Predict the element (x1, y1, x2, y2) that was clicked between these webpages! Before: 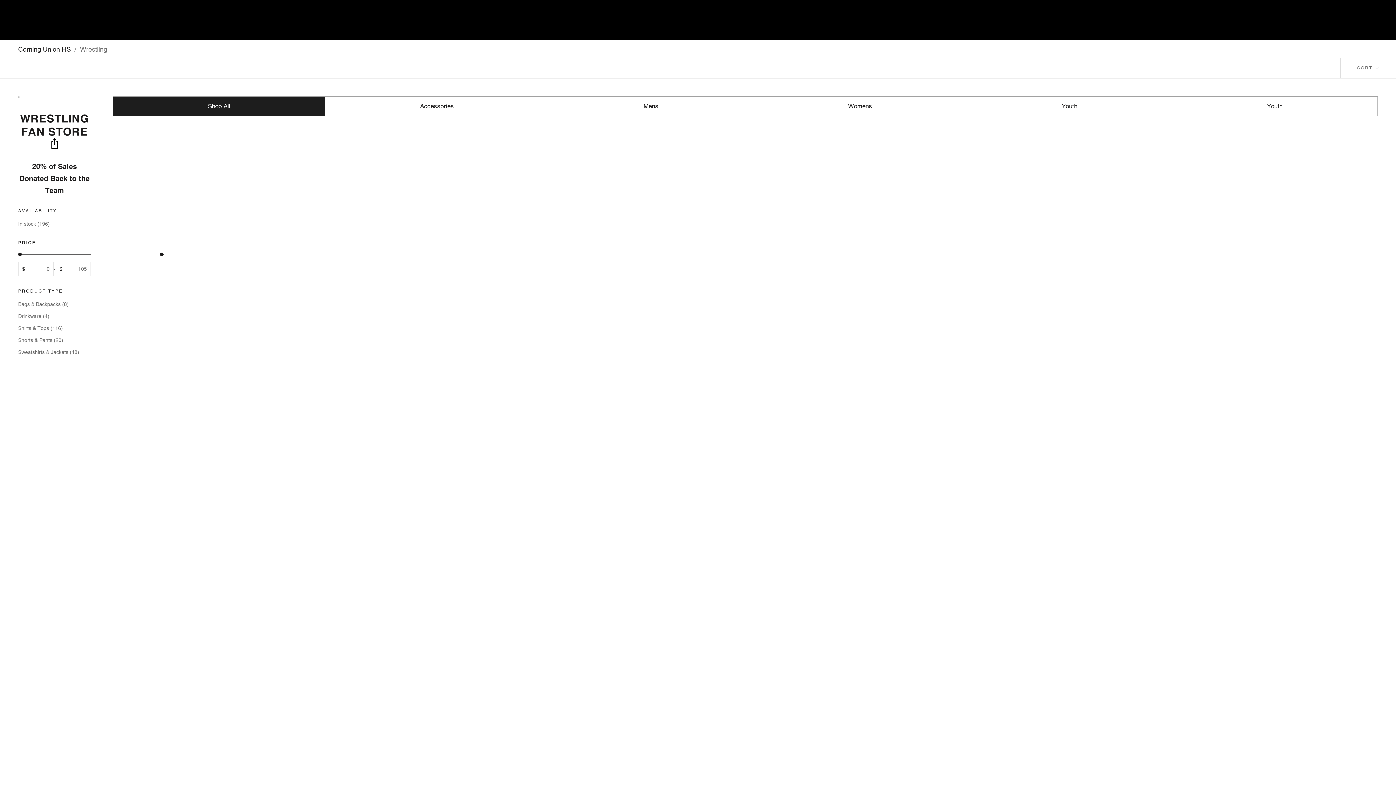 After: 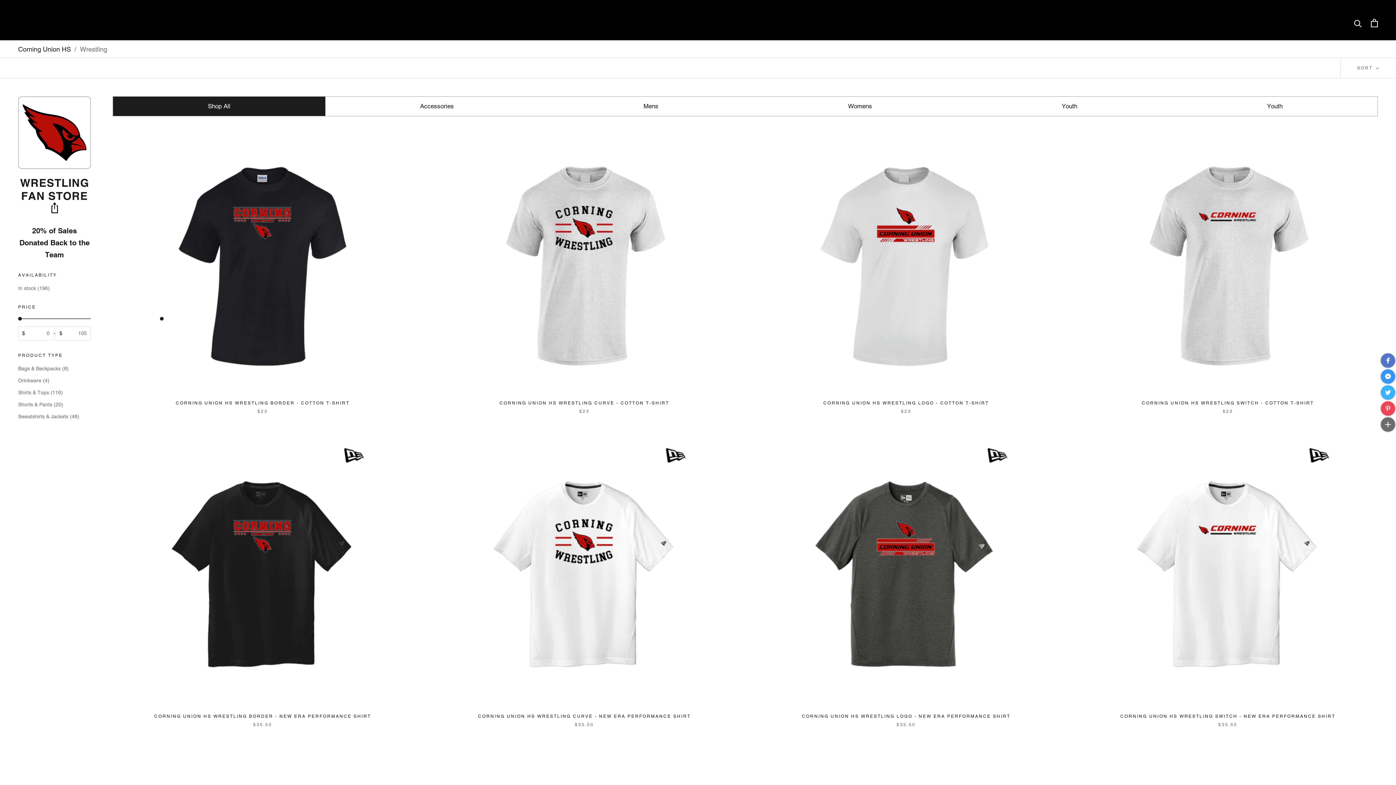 Action: bbox: (18, 239, 90, 246) label: PRICE